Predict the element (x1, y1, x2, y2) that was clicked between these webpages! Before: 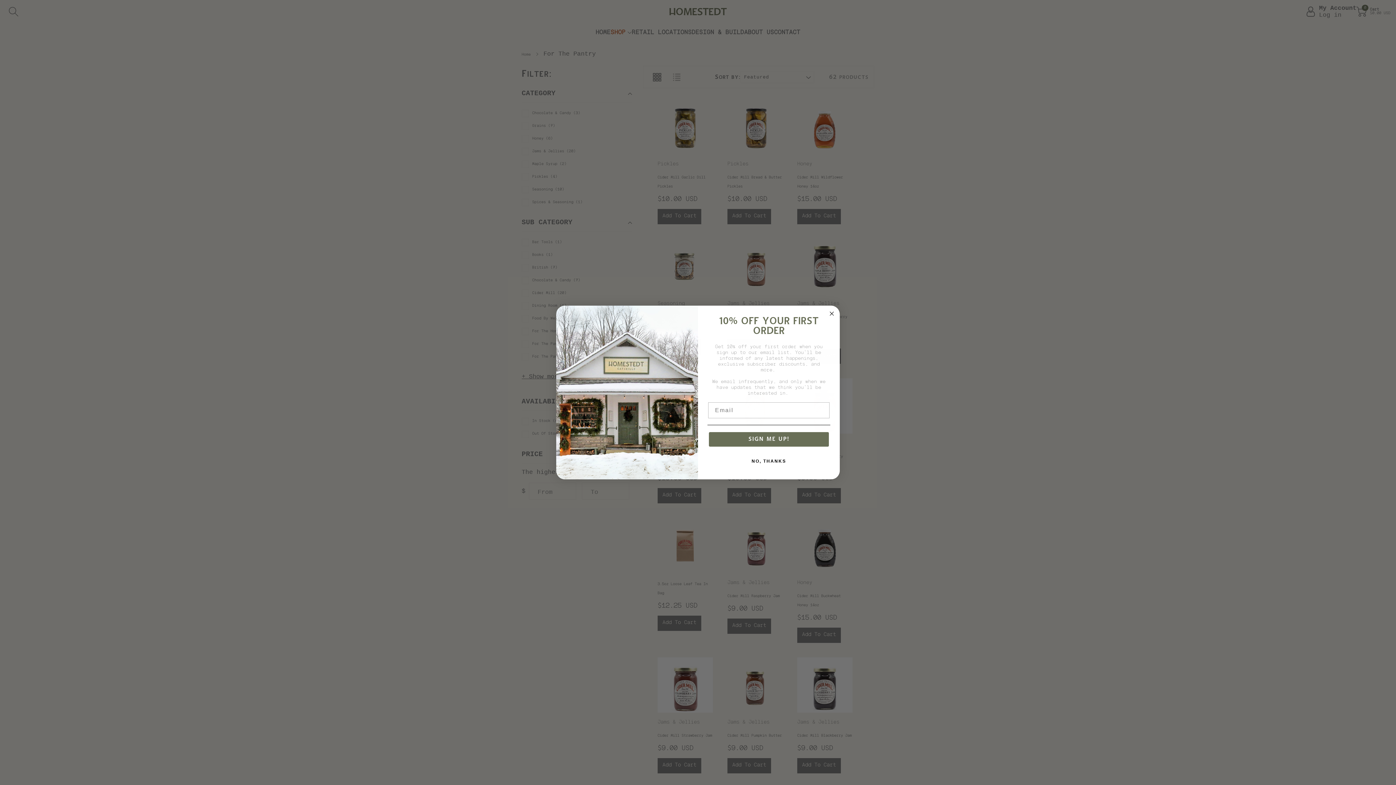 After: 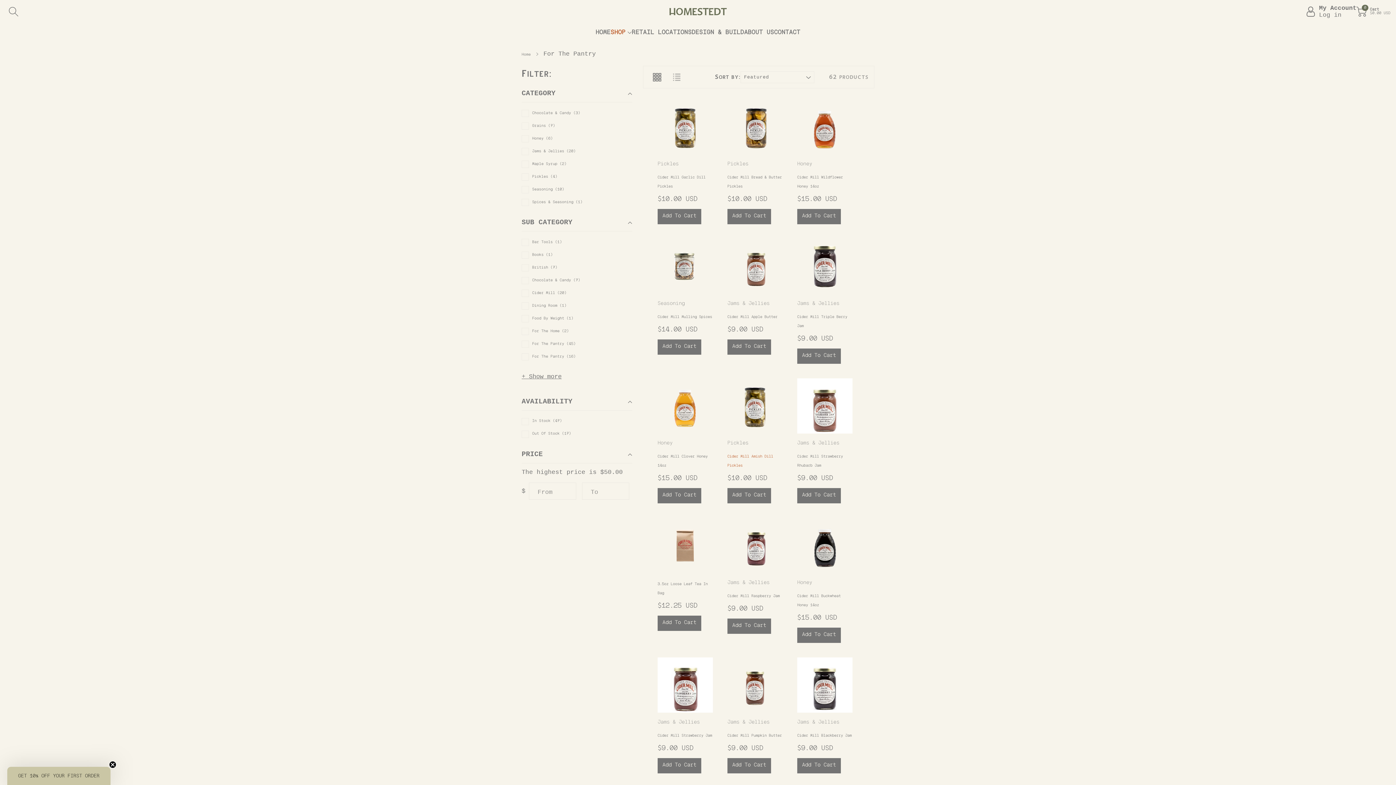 Action: bbox: (707, 454, 830, 468) label: NO, THANKS